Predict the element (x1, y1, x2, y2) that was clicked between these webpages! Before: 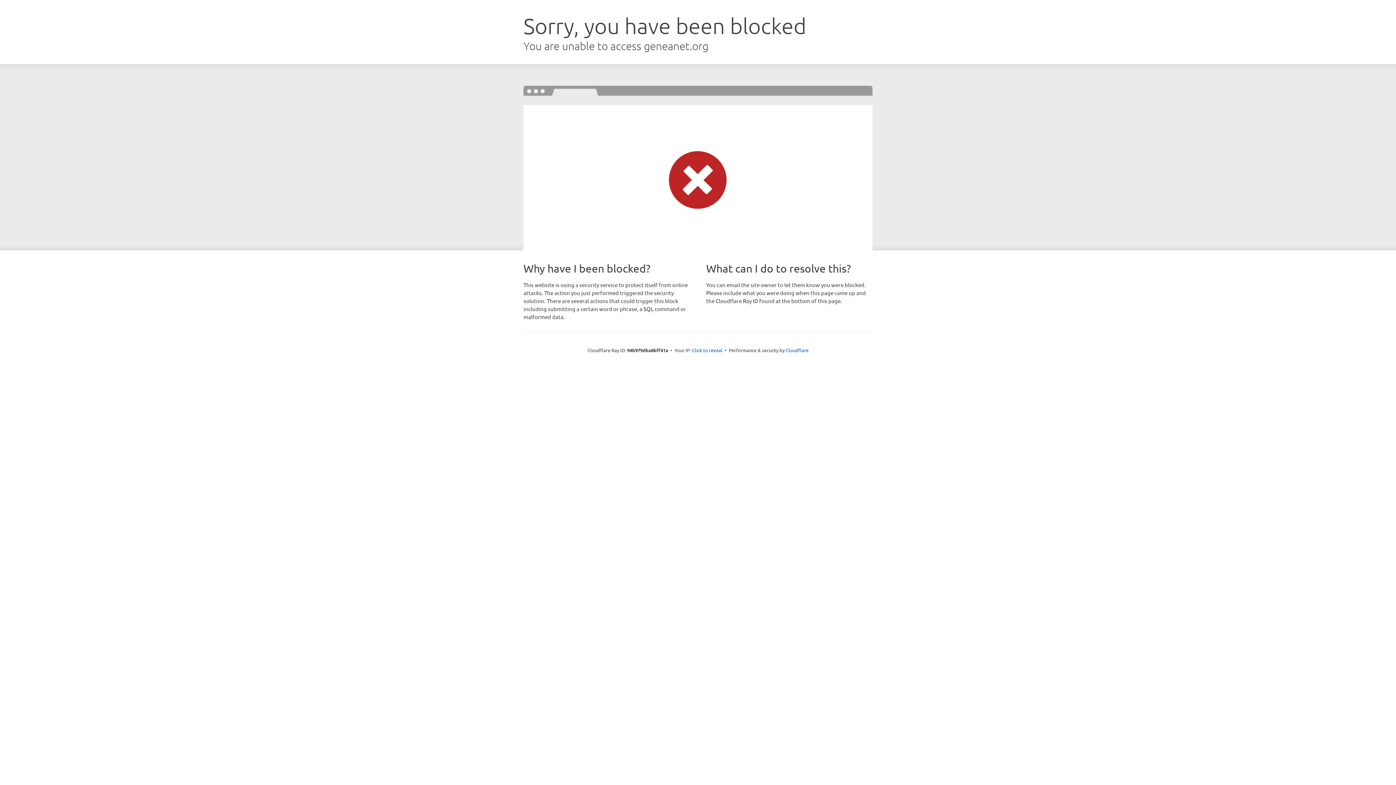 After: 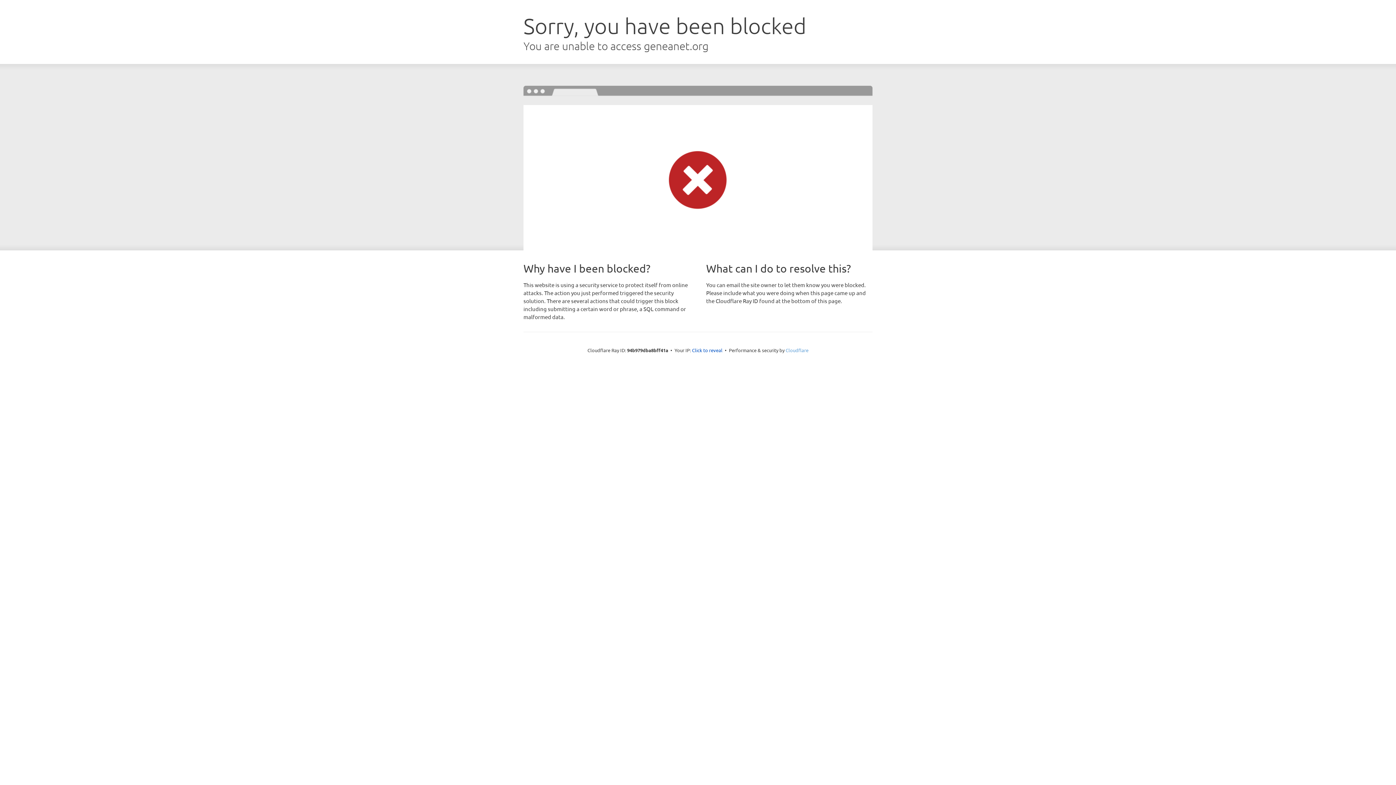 Action: label: Cloudflare bbox: (785, 347, 808, 353)